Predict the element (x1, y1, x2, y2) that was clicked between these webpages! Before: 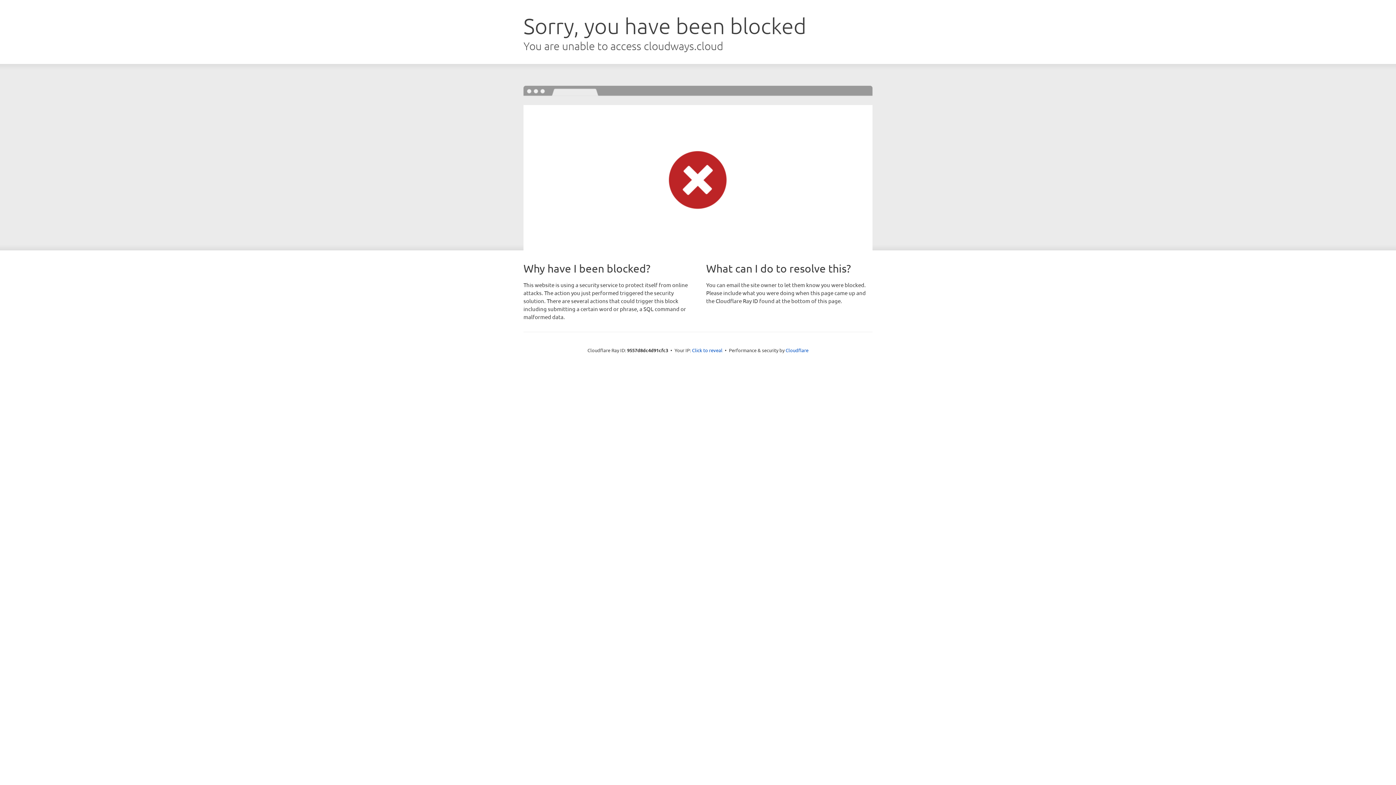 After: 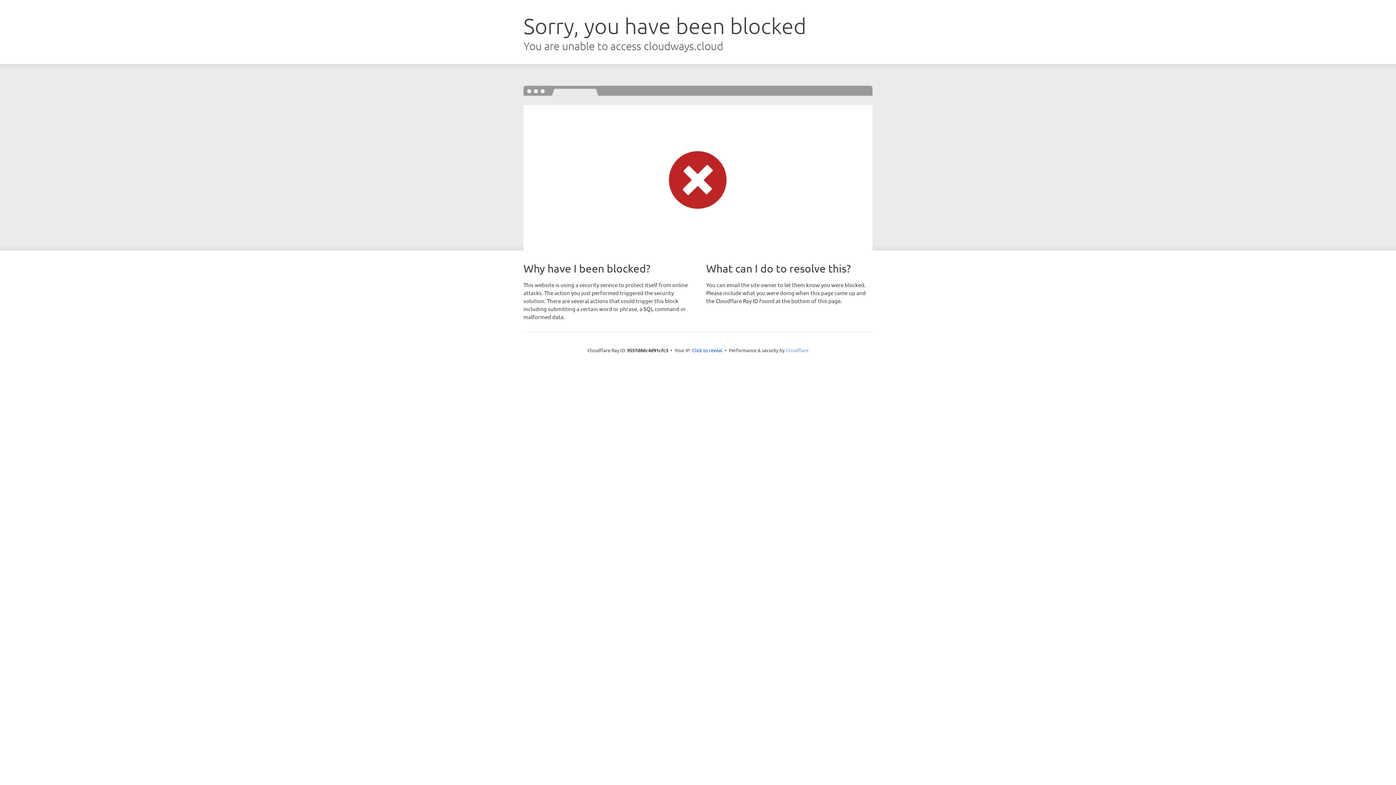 Action: bbox: (785, 347, 808, 353) label: Cloudflare